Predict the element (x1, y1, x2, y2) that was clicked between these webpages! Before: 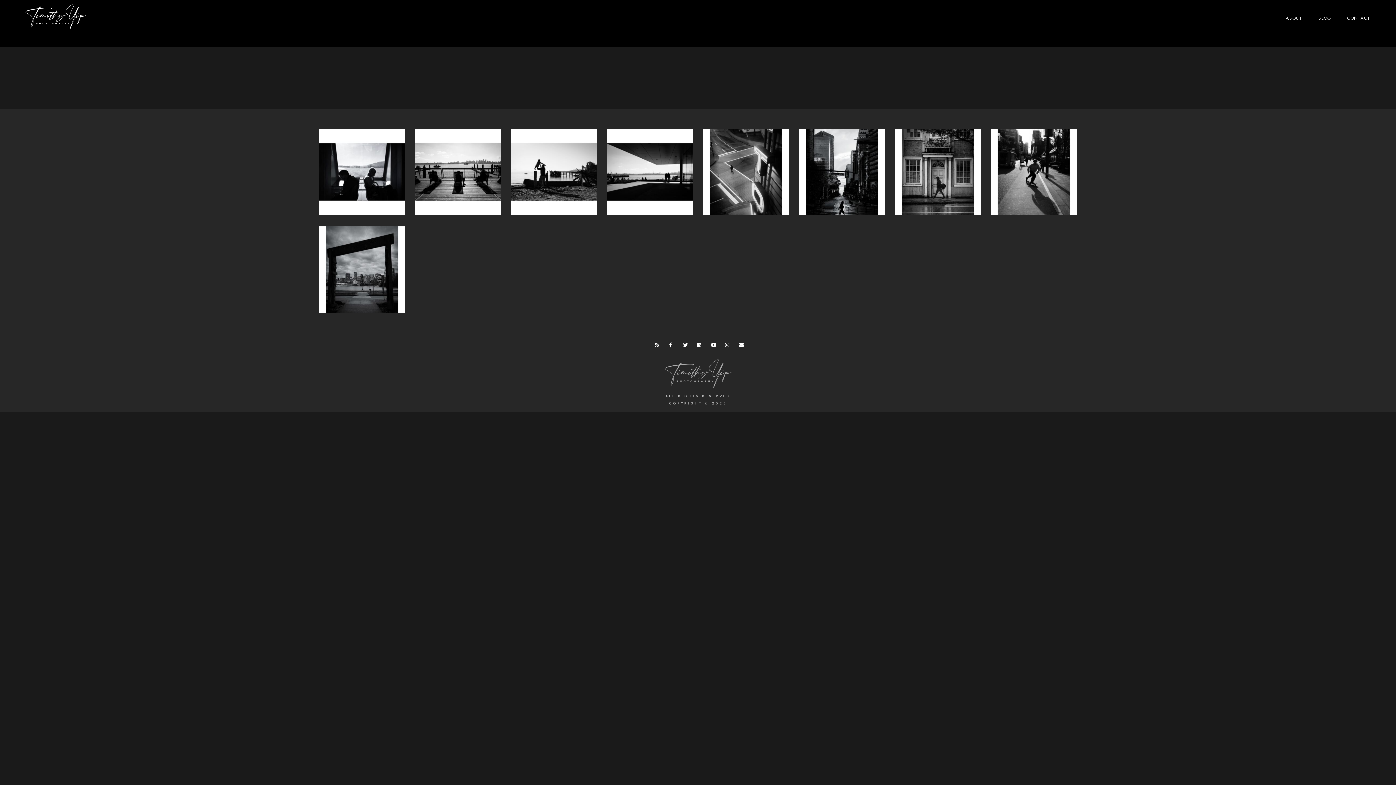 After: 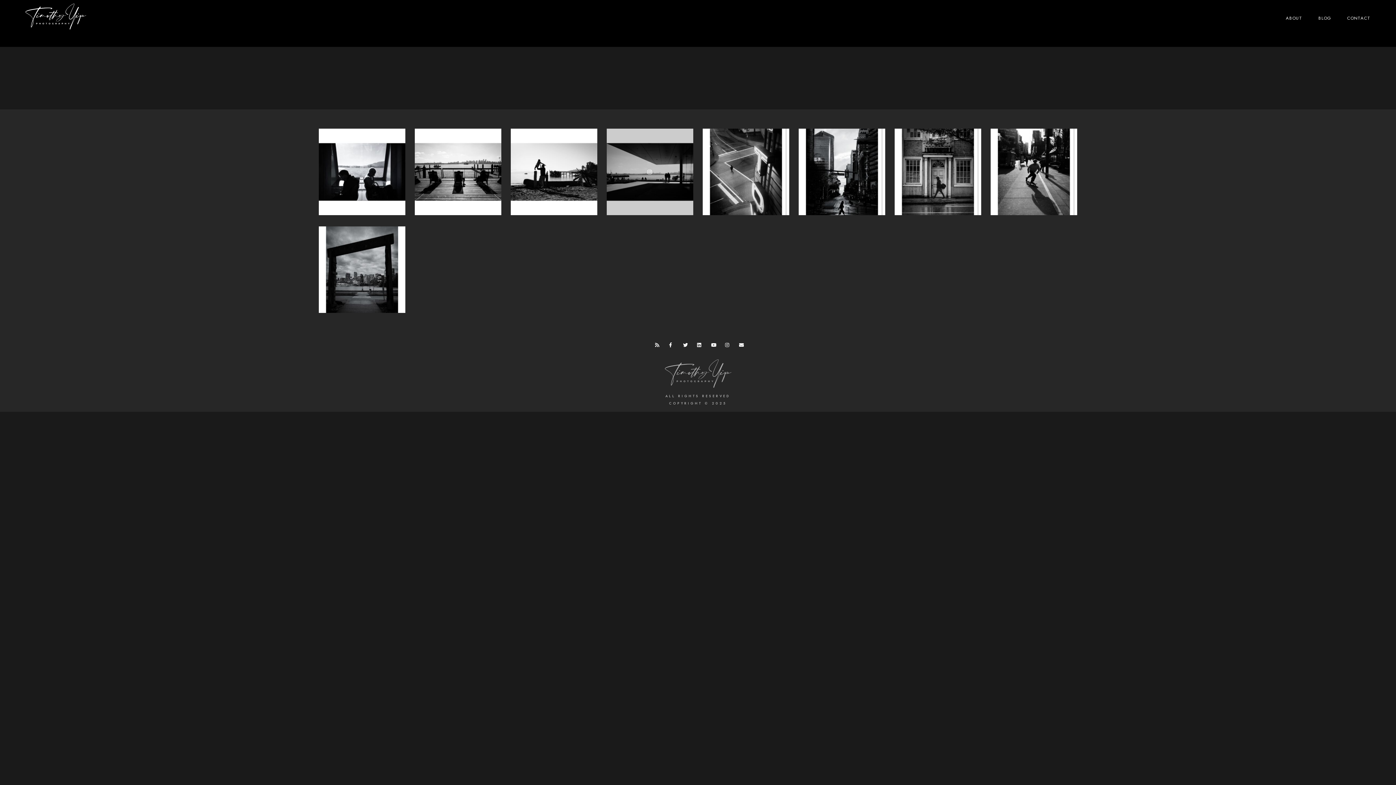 Action: bbox: (606, 128, 693, 215)